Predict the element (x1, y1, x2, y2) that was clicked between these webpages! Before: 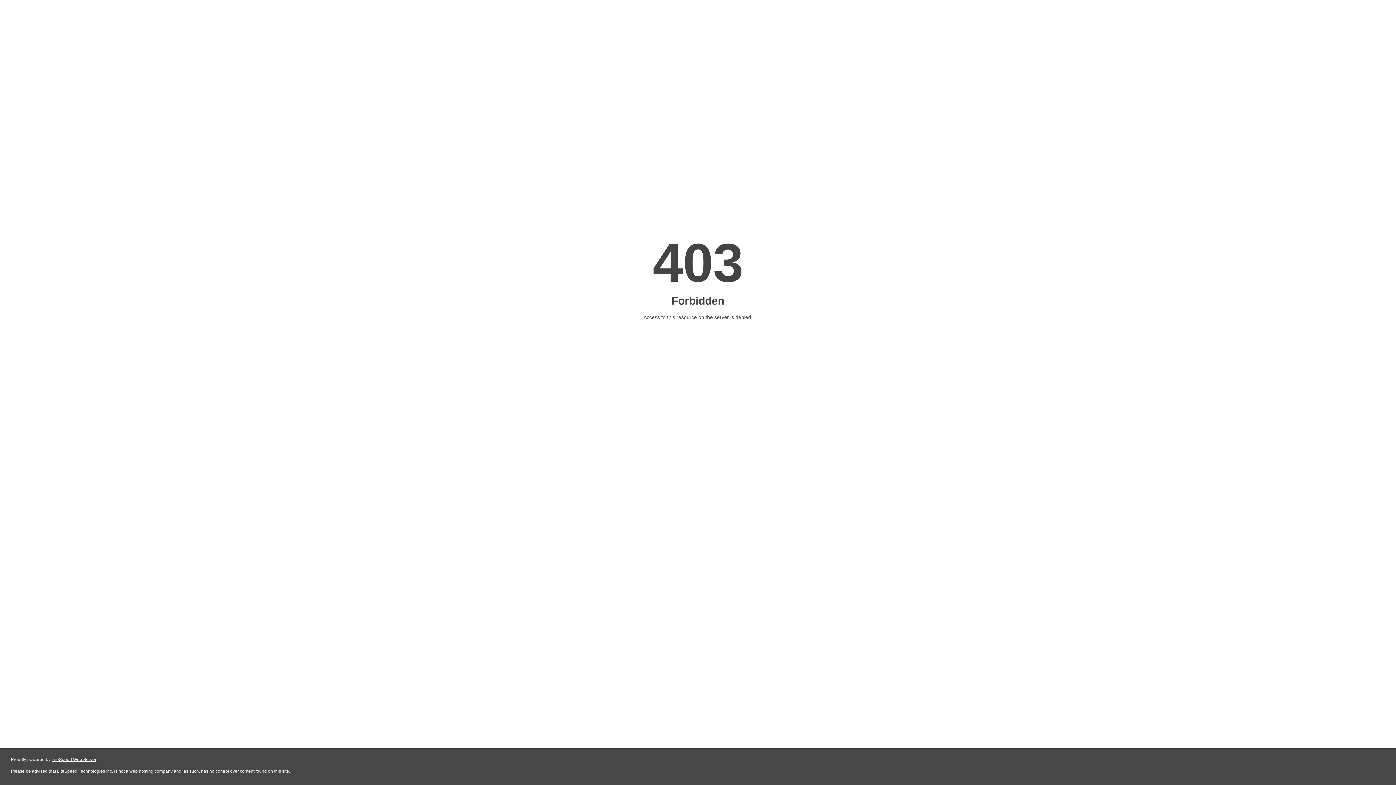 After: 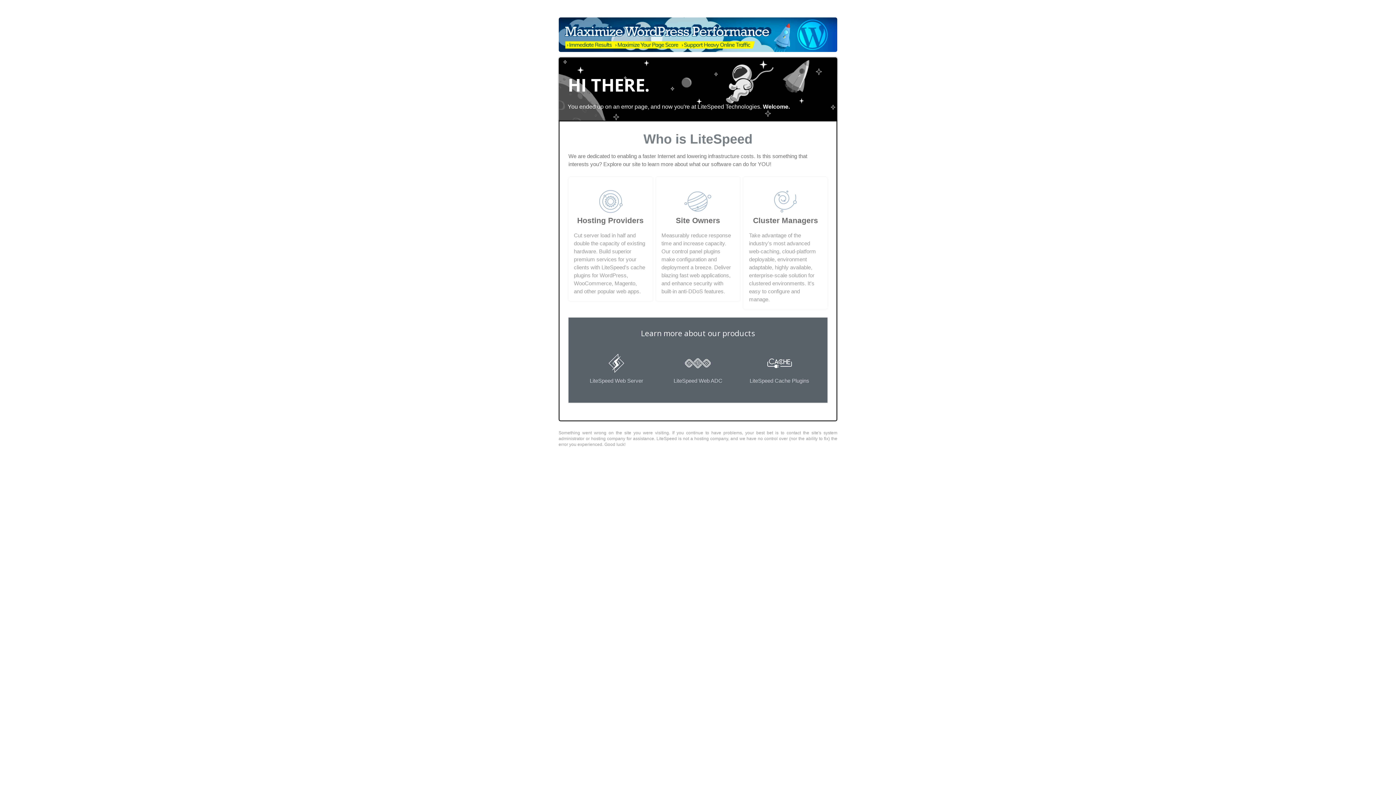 Action: bbox: (51, 757, 96, 762) label: LiteSpeed Web Server